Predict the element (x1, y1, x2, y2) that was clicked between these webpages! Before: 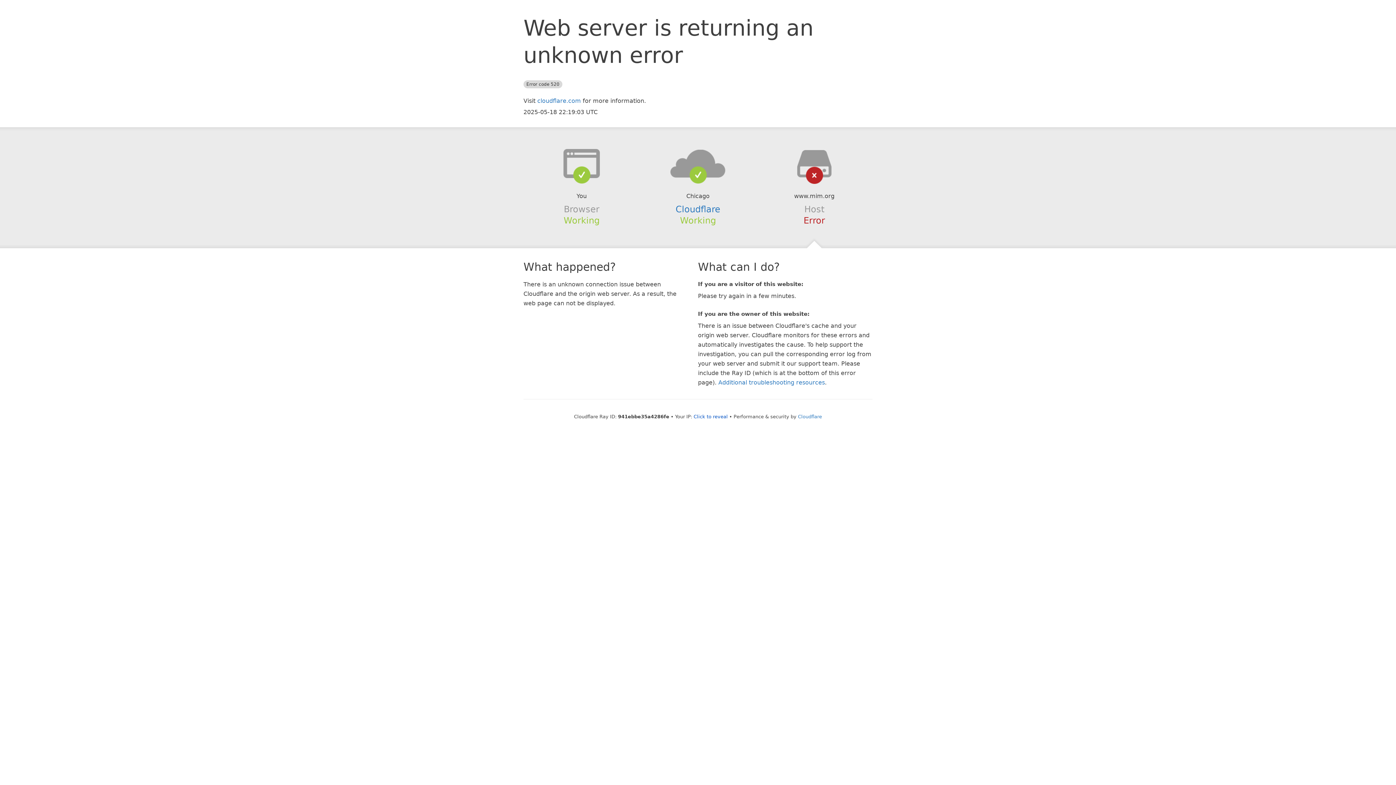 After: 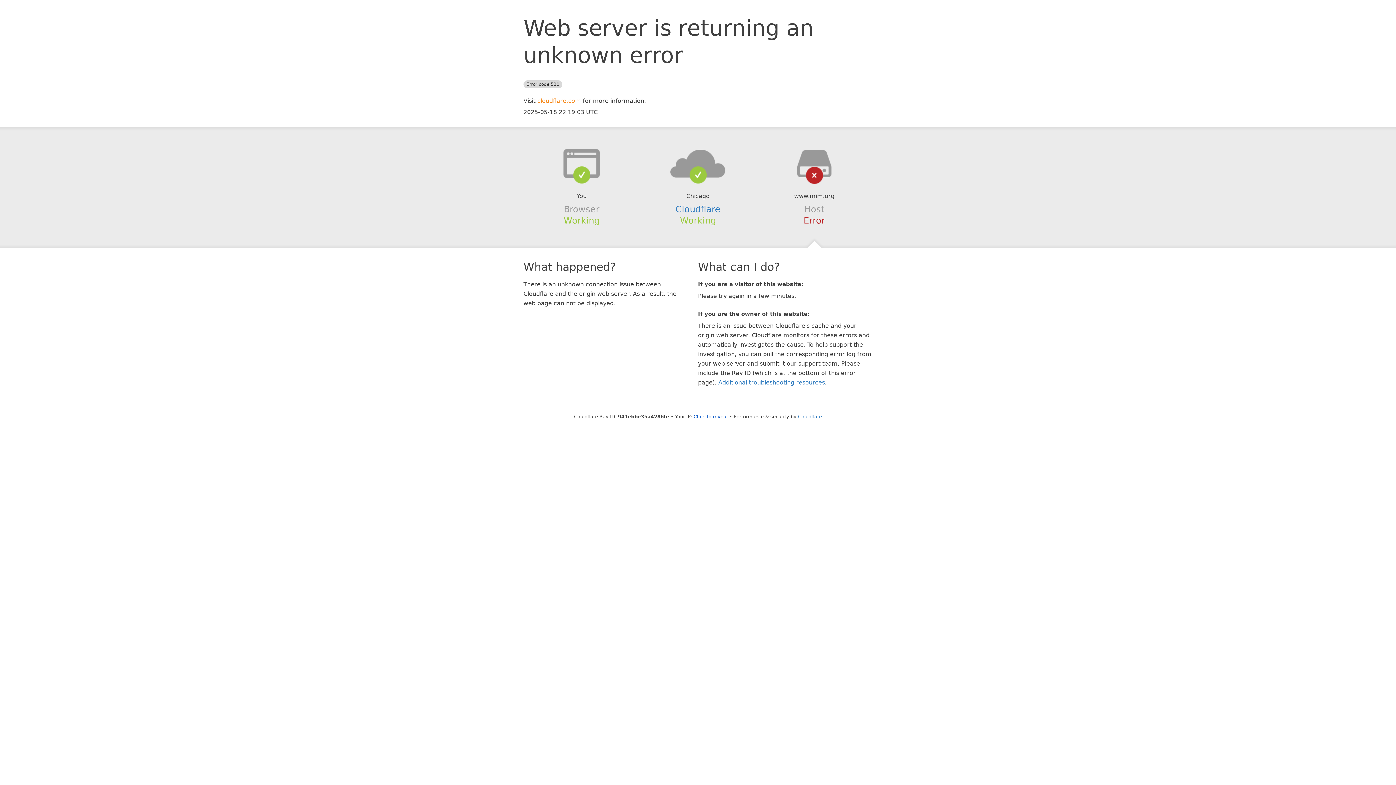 Action: label: cloudflare.com bbox: (537, 97, 581, 104)